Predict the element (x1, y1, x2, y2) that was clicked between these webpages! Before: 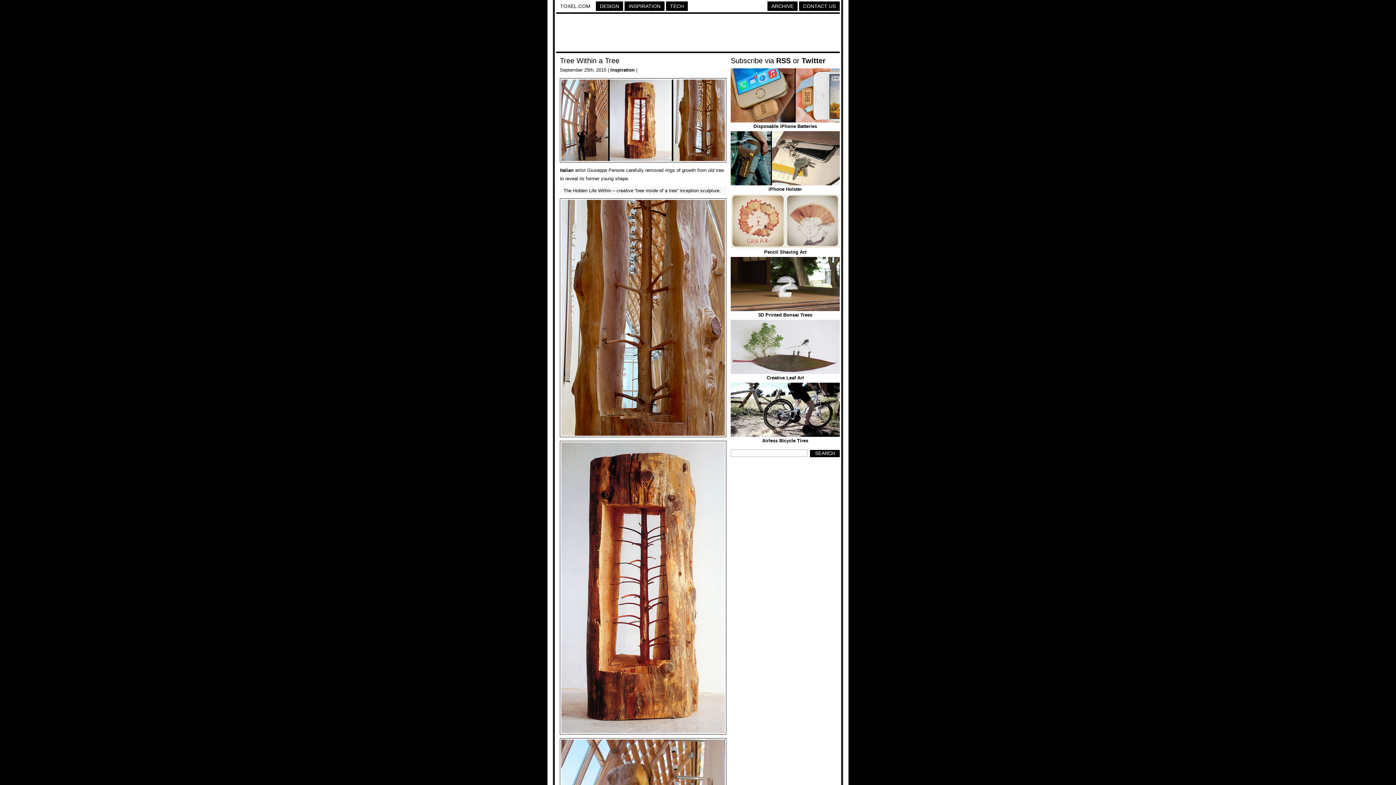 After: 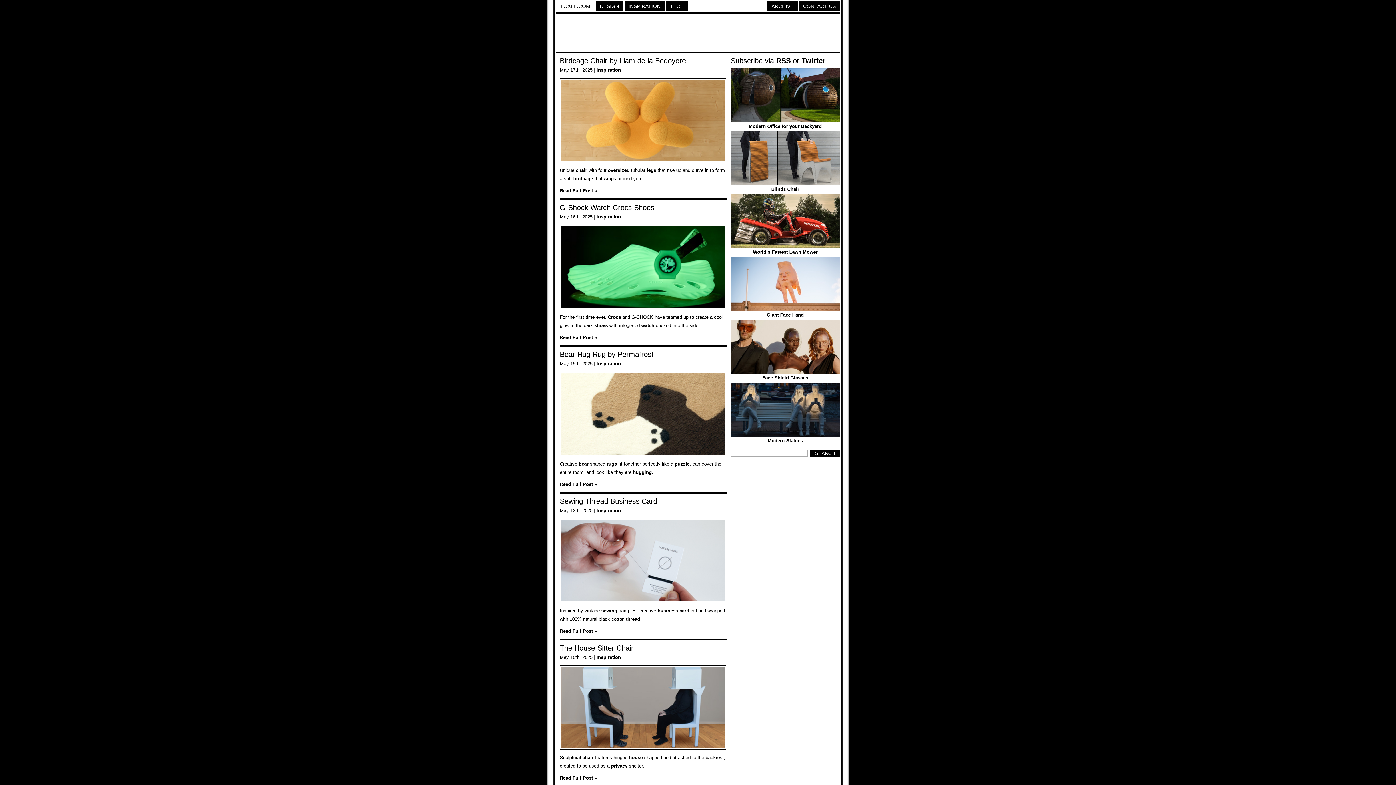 Action: bbox: (624, 1, 664, 10) label: INSPIRATION